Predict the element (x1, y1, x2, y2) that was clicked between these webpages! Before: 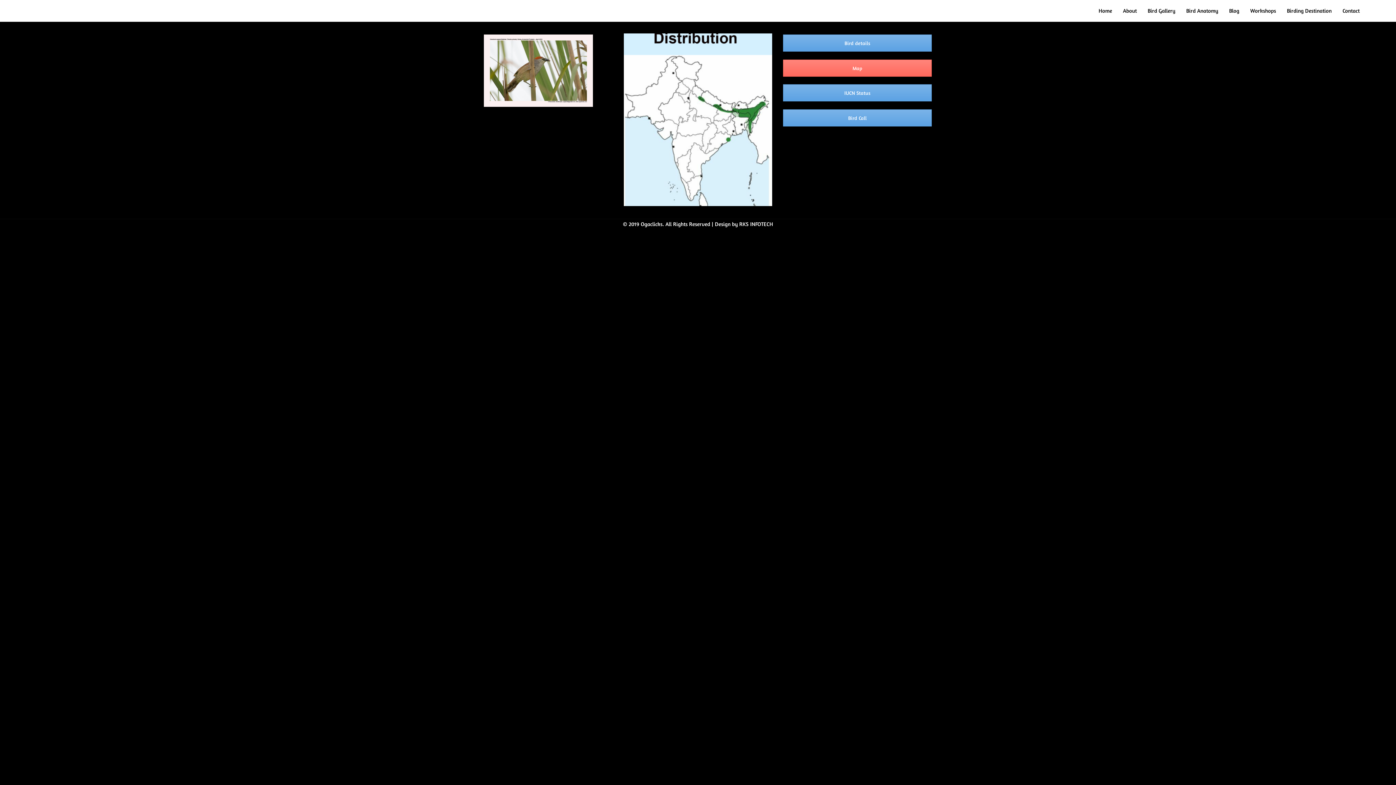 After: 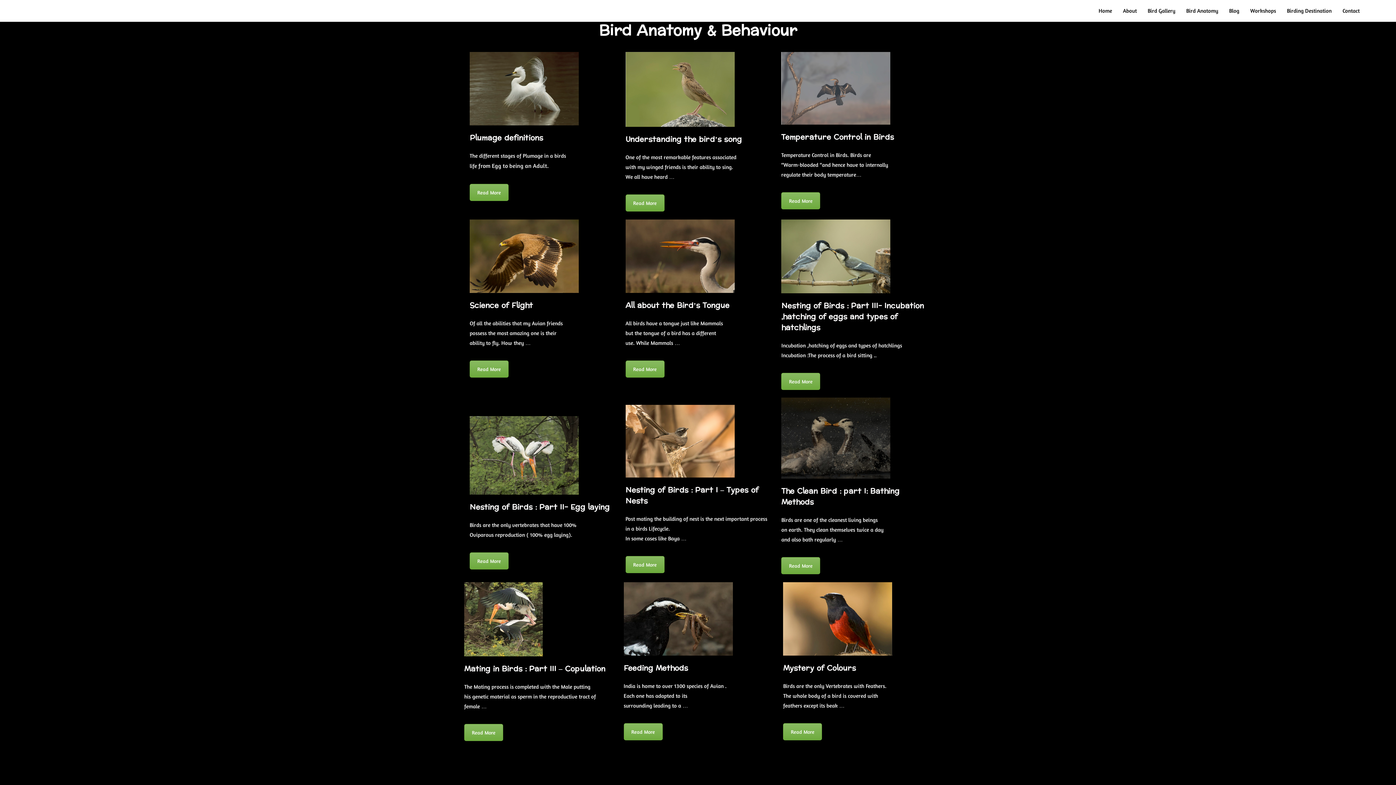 Action: bbox: (1181, 0, 1224, 21) label: Bird Anatomy